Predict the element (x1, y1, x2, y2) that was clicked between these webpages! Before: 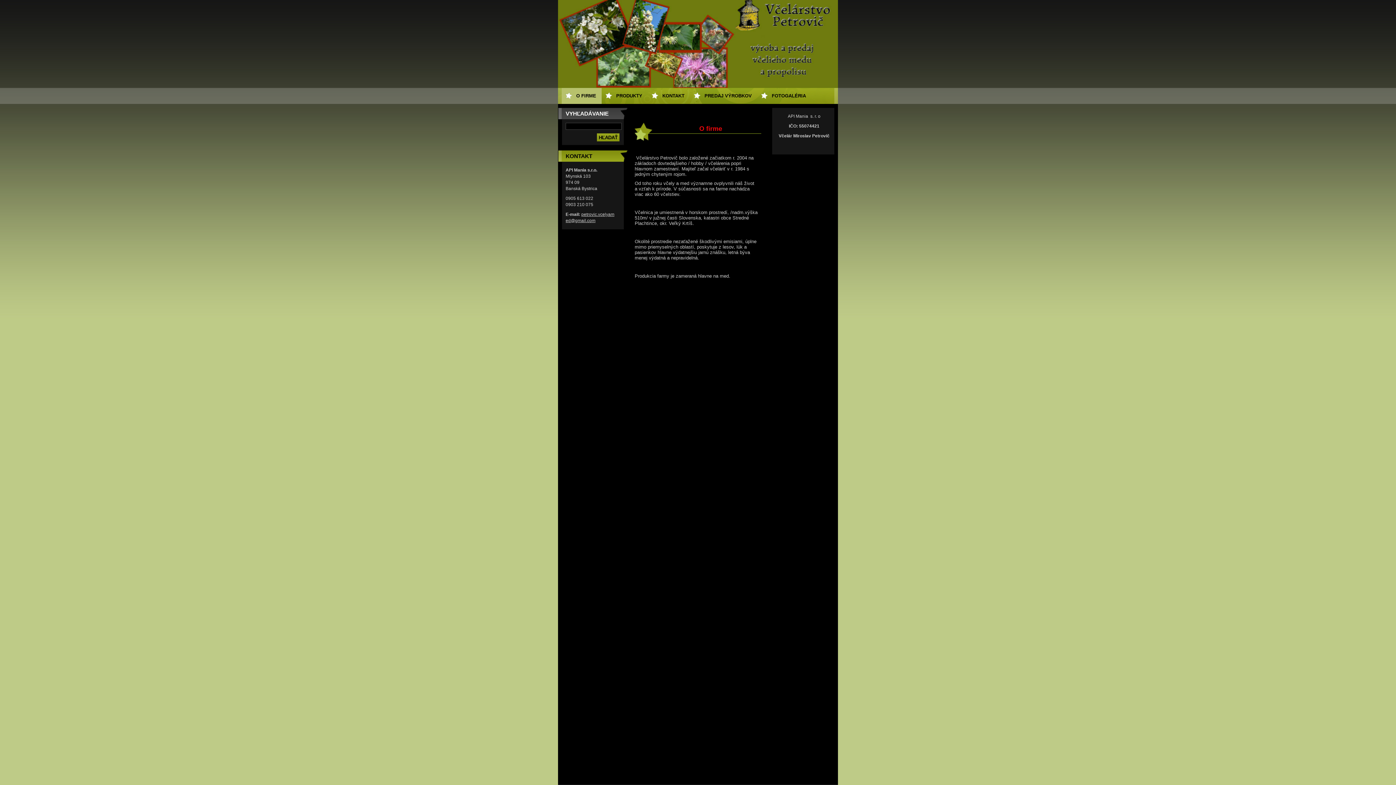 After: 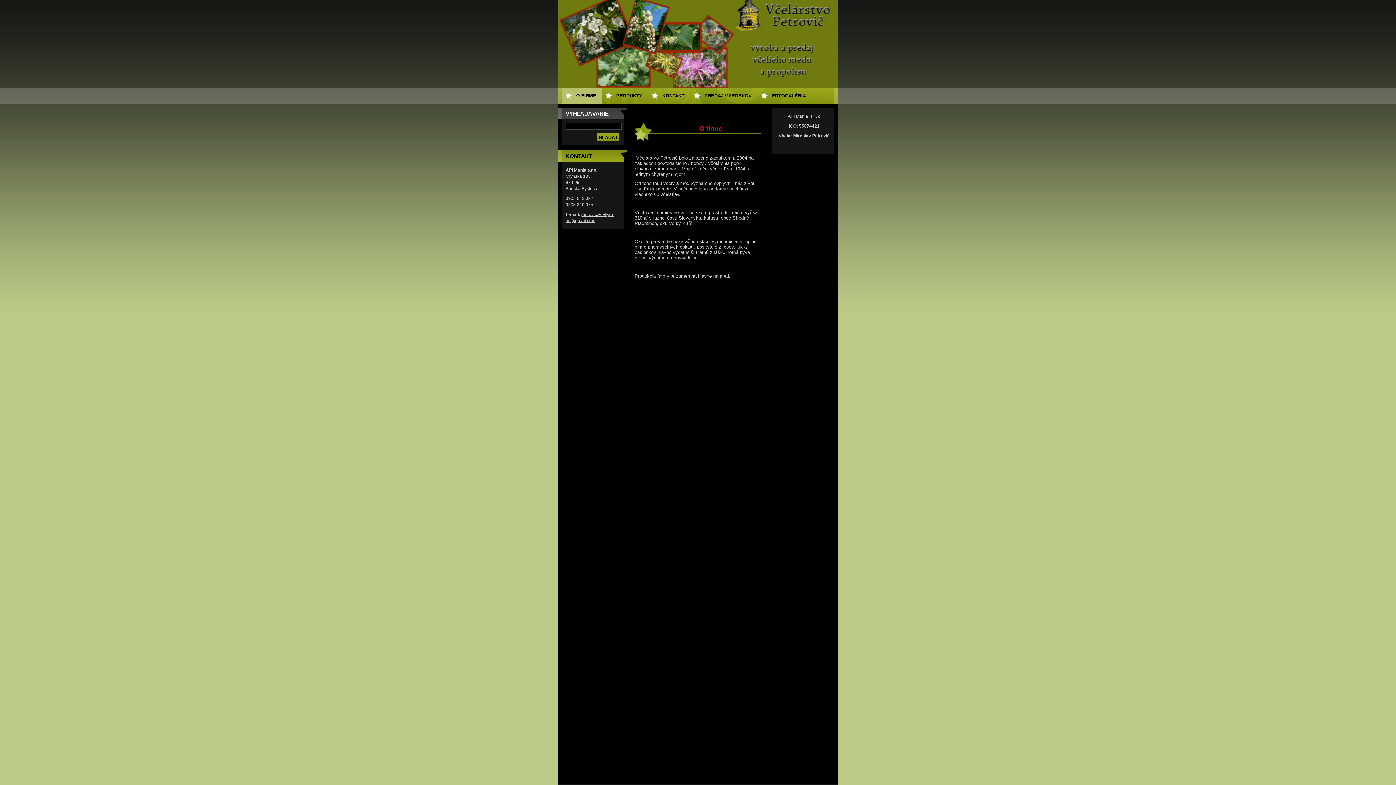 Action: bbox: (561, 88, 601, 104) label: O FIRME